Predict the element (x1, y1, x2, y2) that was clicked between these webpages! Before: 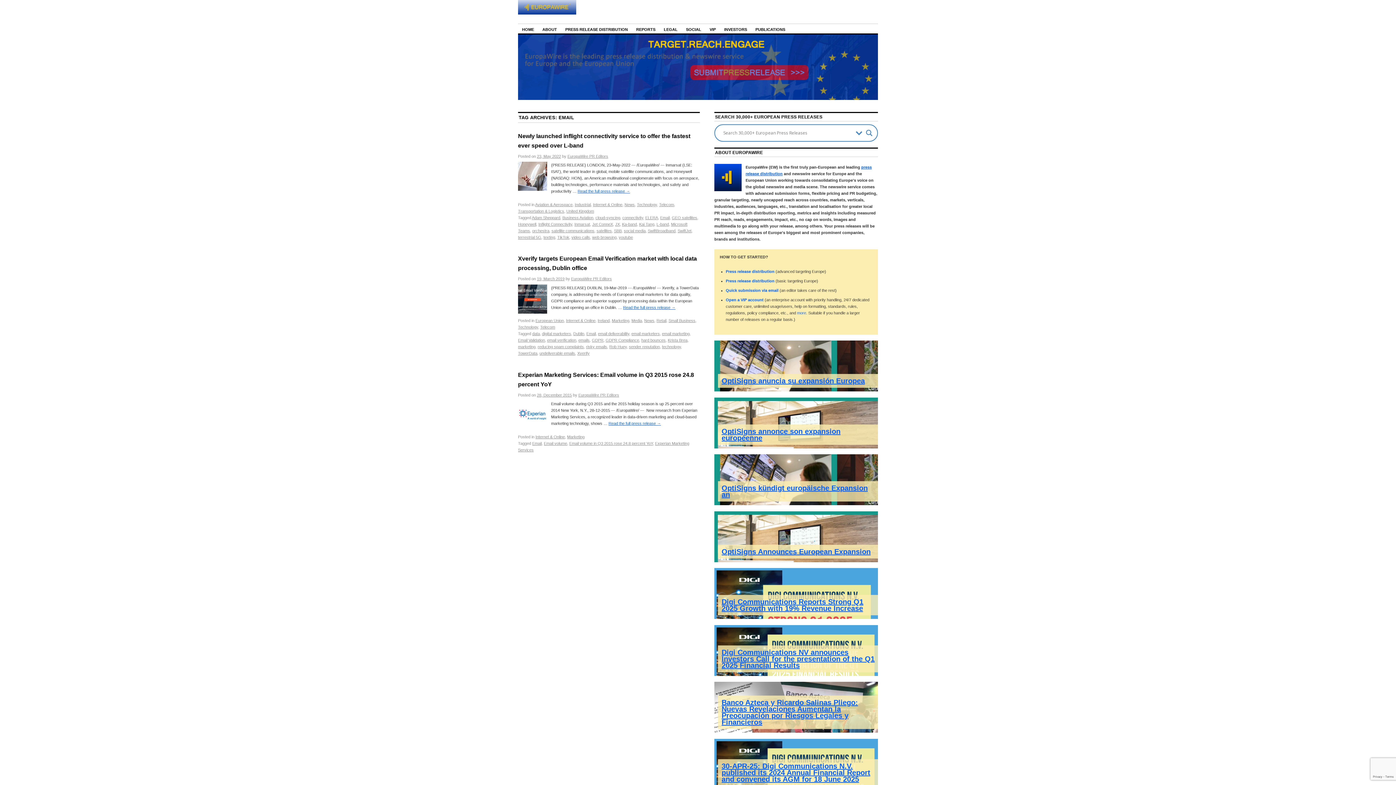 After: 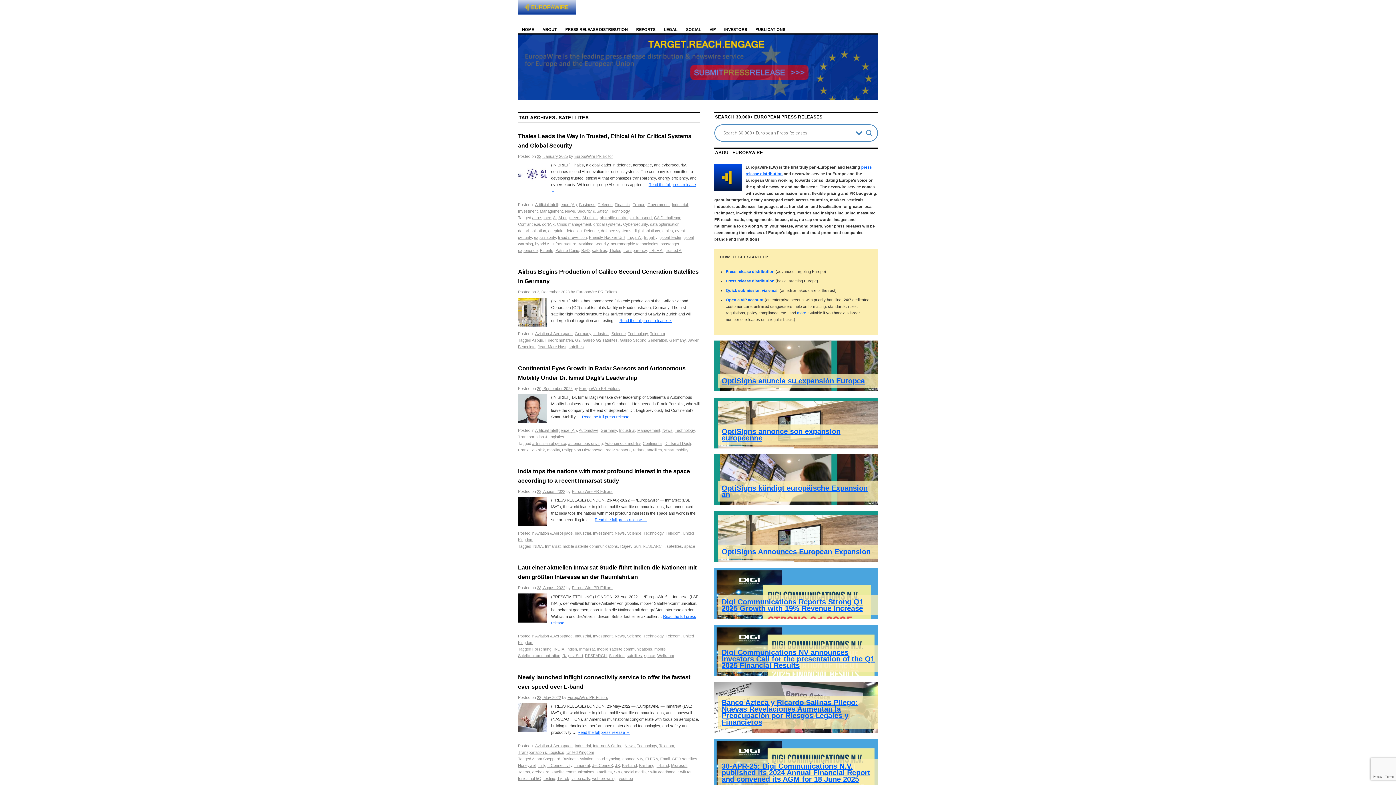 Action: label: satellites bbox: (596, 228, 612, 233)